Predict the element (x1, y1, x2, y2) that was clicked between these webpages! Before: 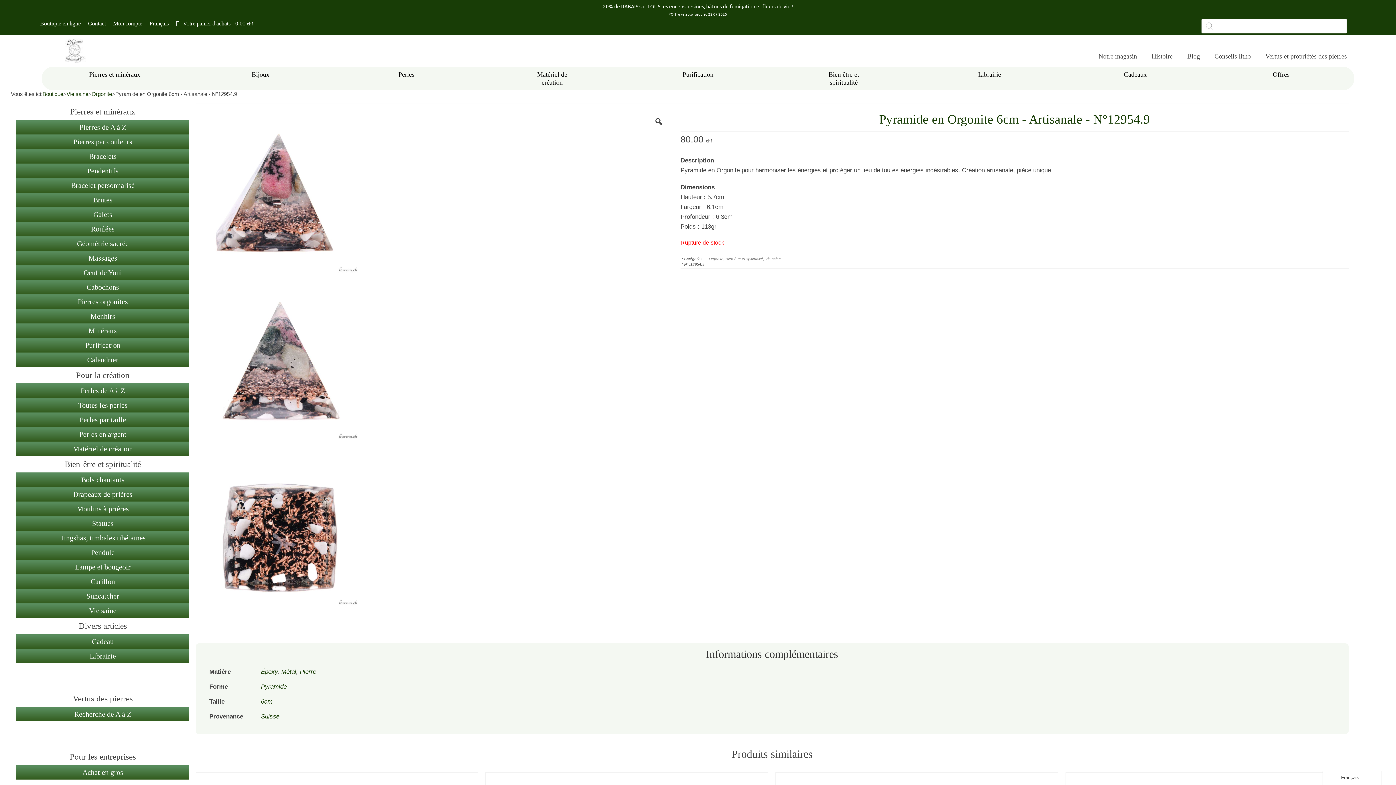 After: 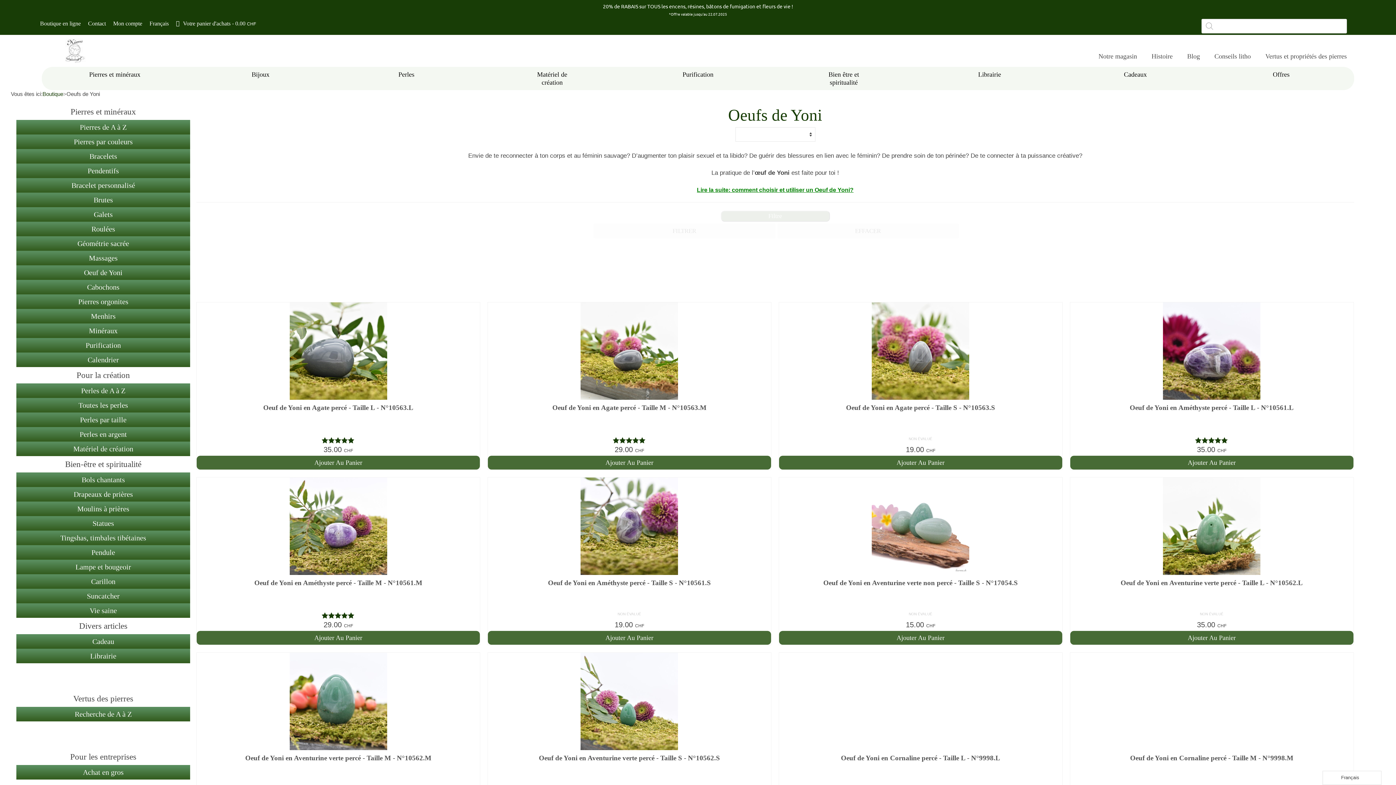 Action: bbox: (16, 265, 189, 280) label: Oeuf de Yoni